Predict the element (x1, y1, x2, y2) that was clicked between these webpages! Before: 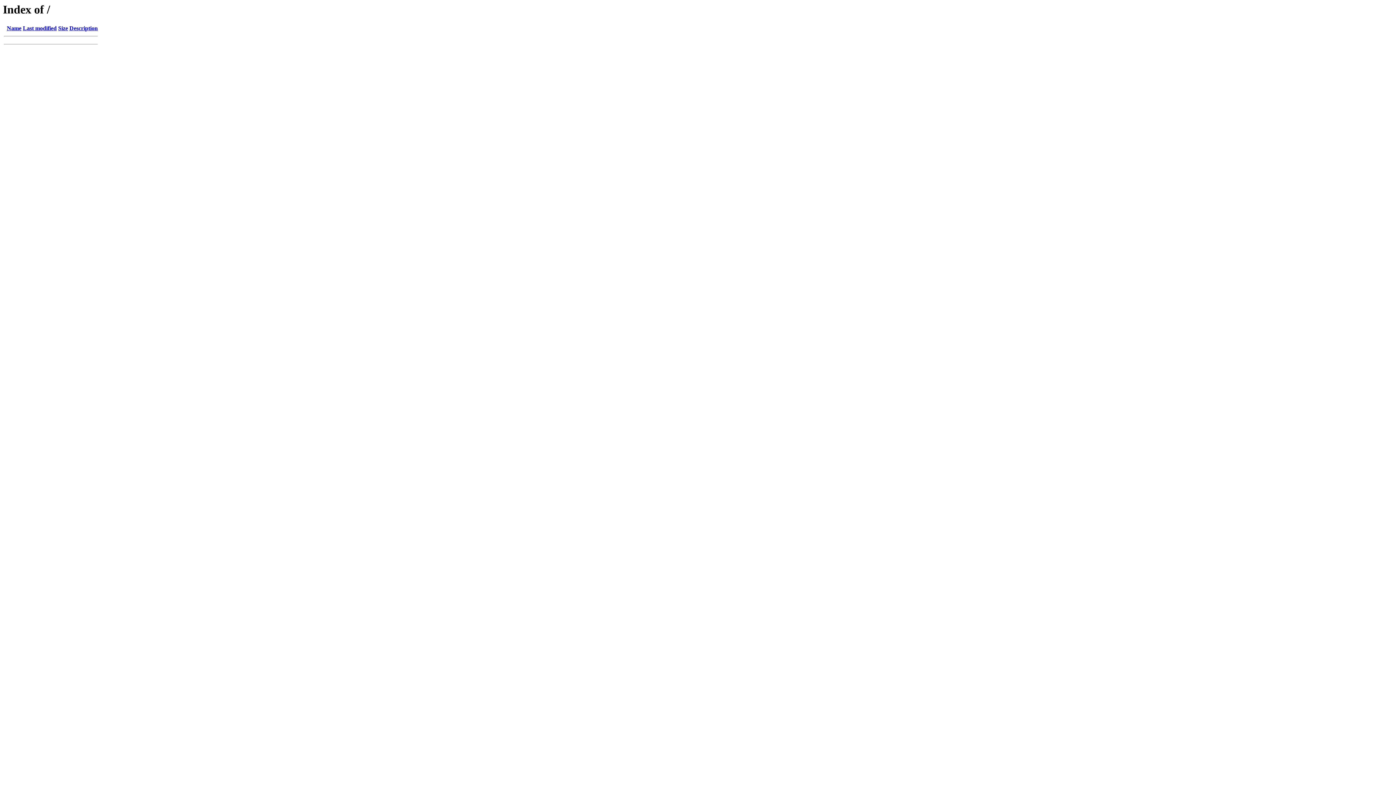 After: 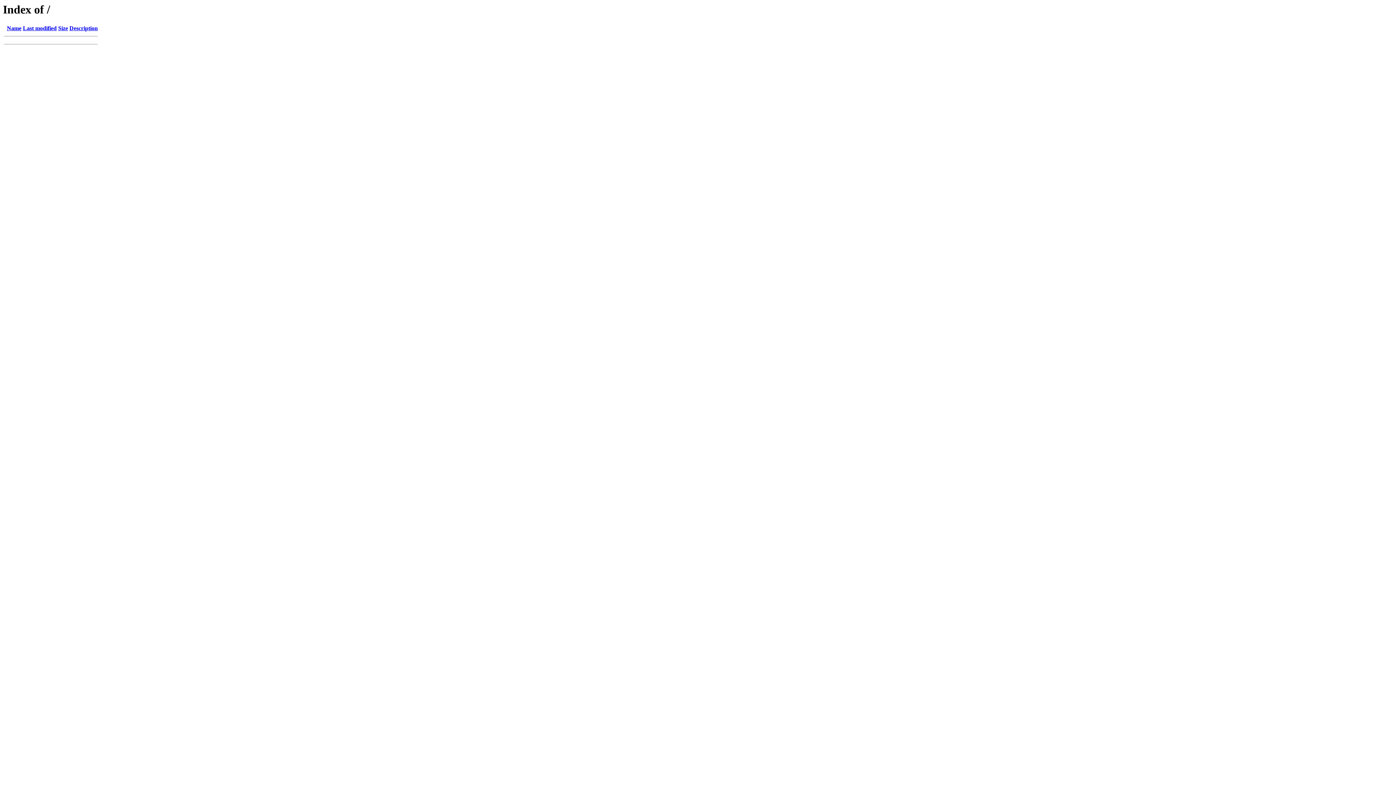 Action: bbox: (22, 25, 56, 31) label: Last modified